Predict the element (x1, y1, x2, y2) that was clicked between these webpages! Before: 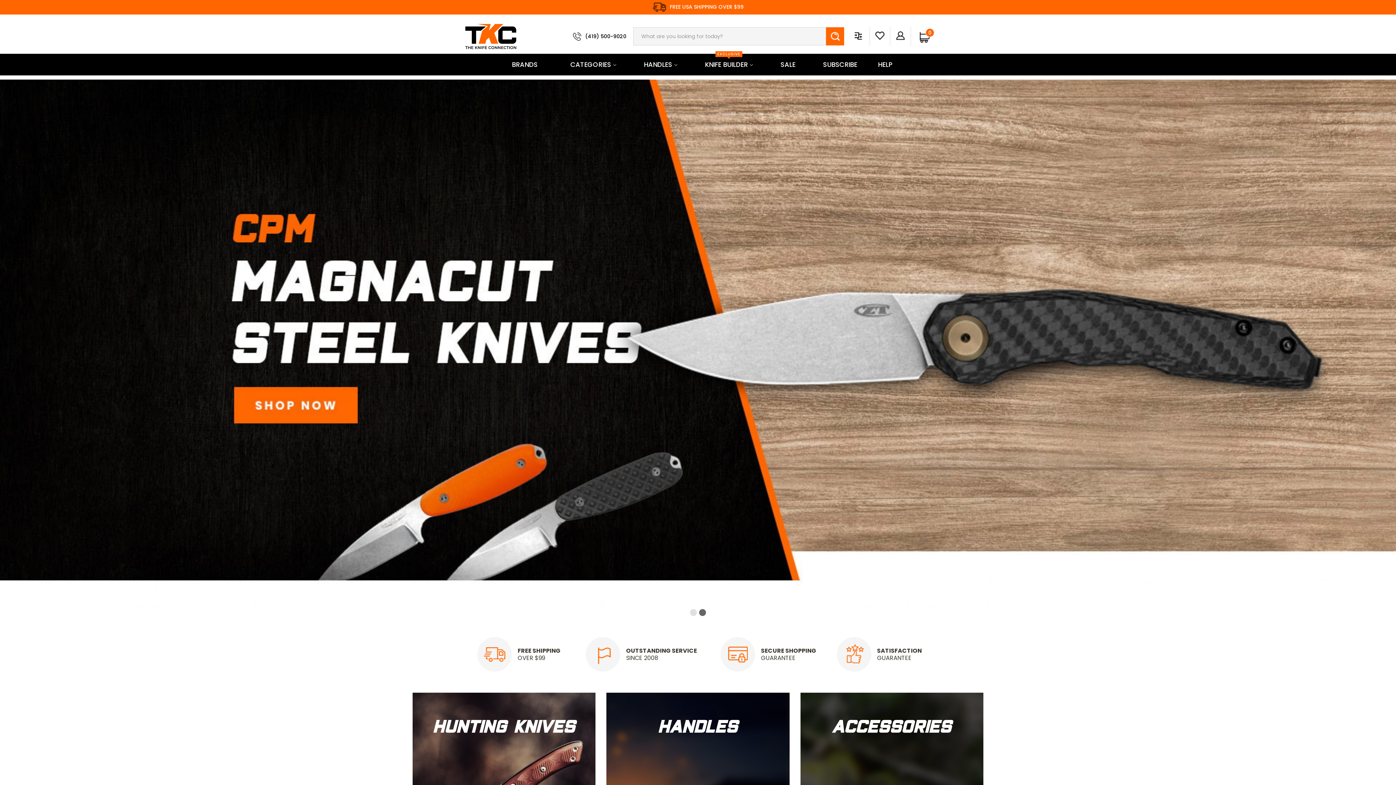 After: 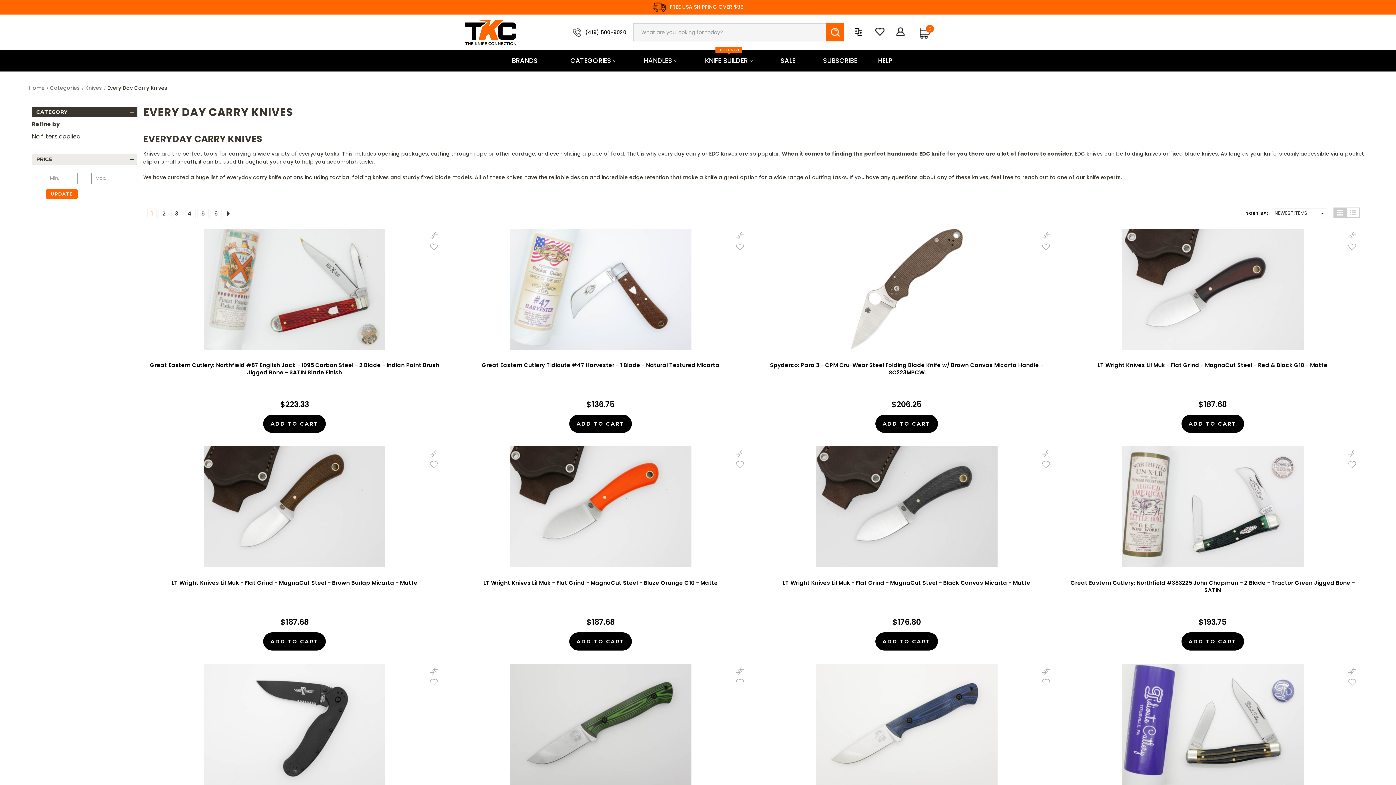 Action: label: EDC Knives for Sale bbox: (0, 71, 1396, 608)